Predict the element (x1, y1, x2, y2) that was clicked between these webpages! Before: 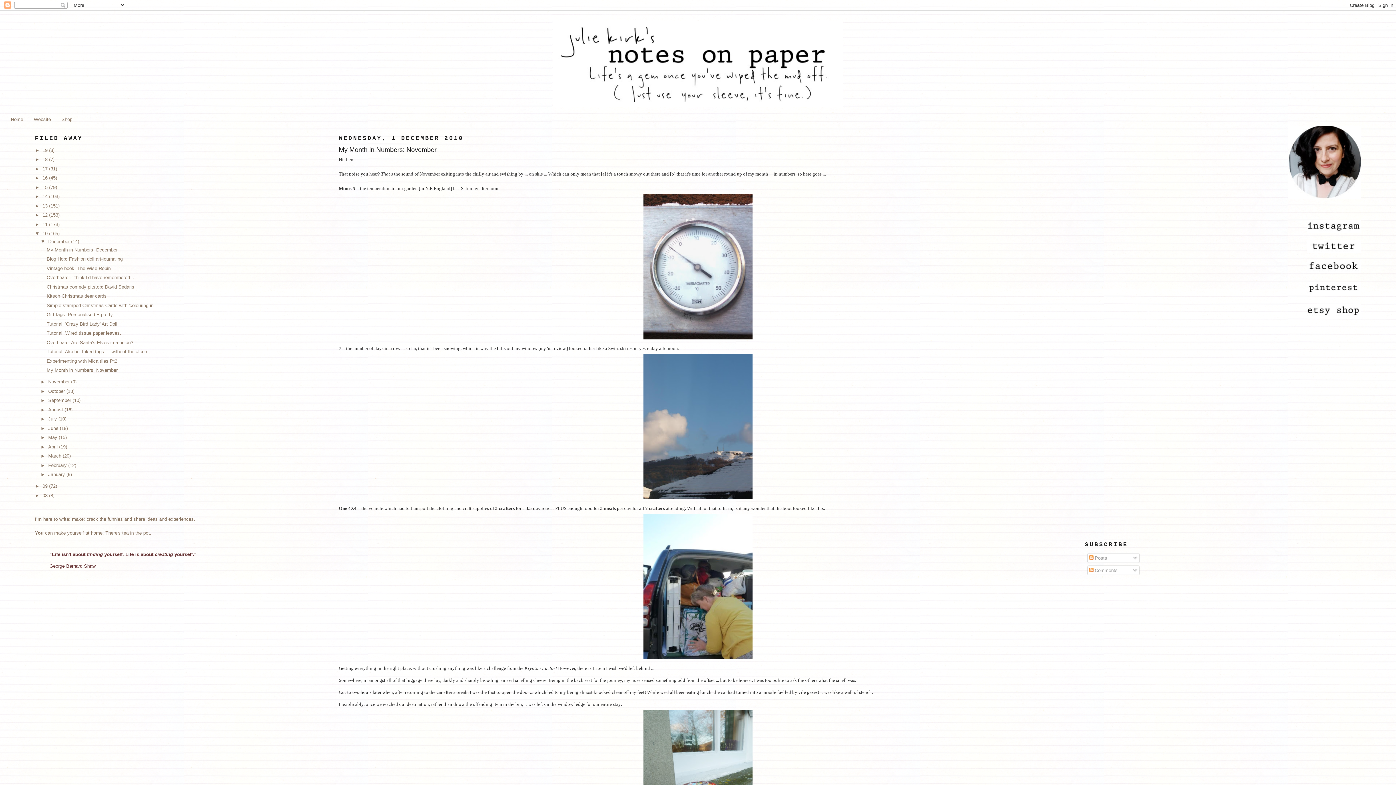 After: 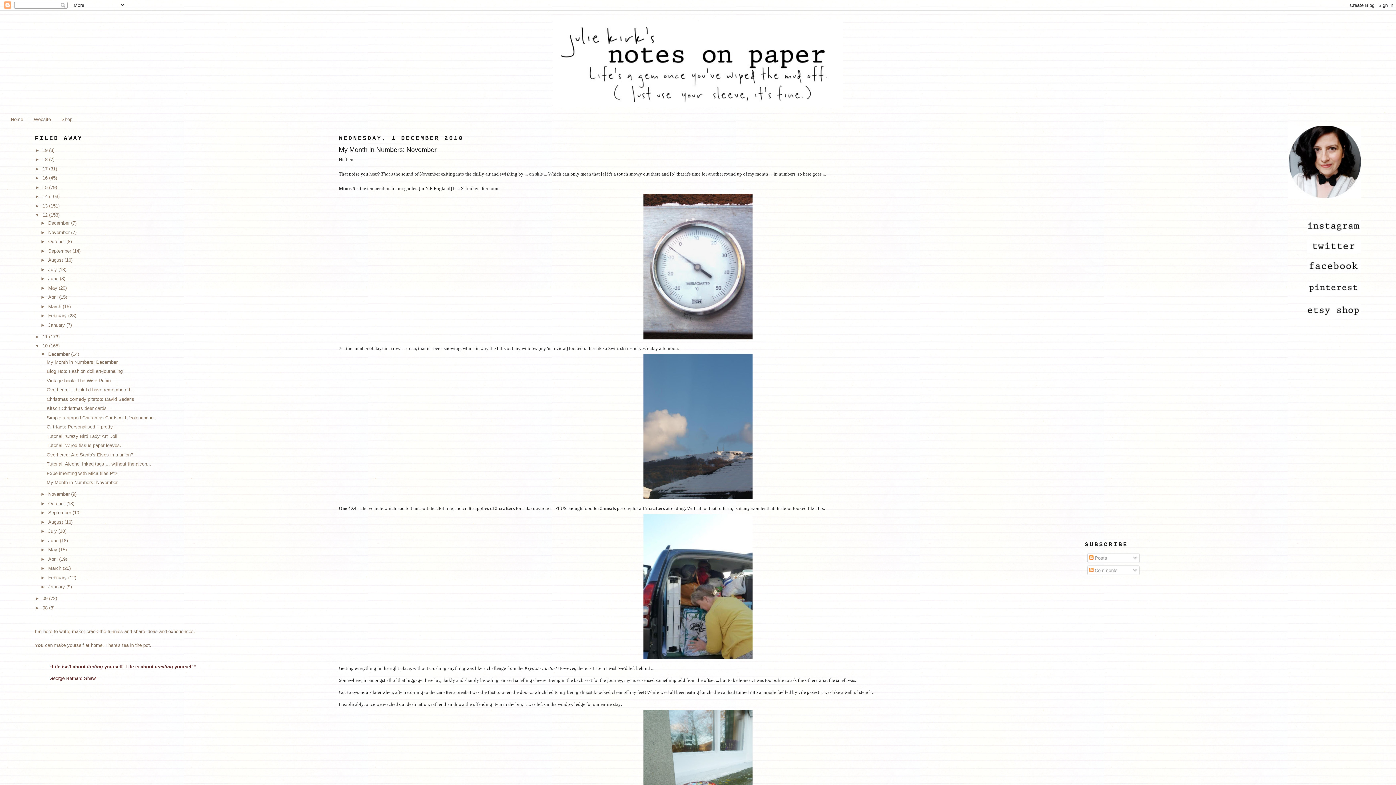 Action: label: ►   bbox: (34, 212, 42, 217)